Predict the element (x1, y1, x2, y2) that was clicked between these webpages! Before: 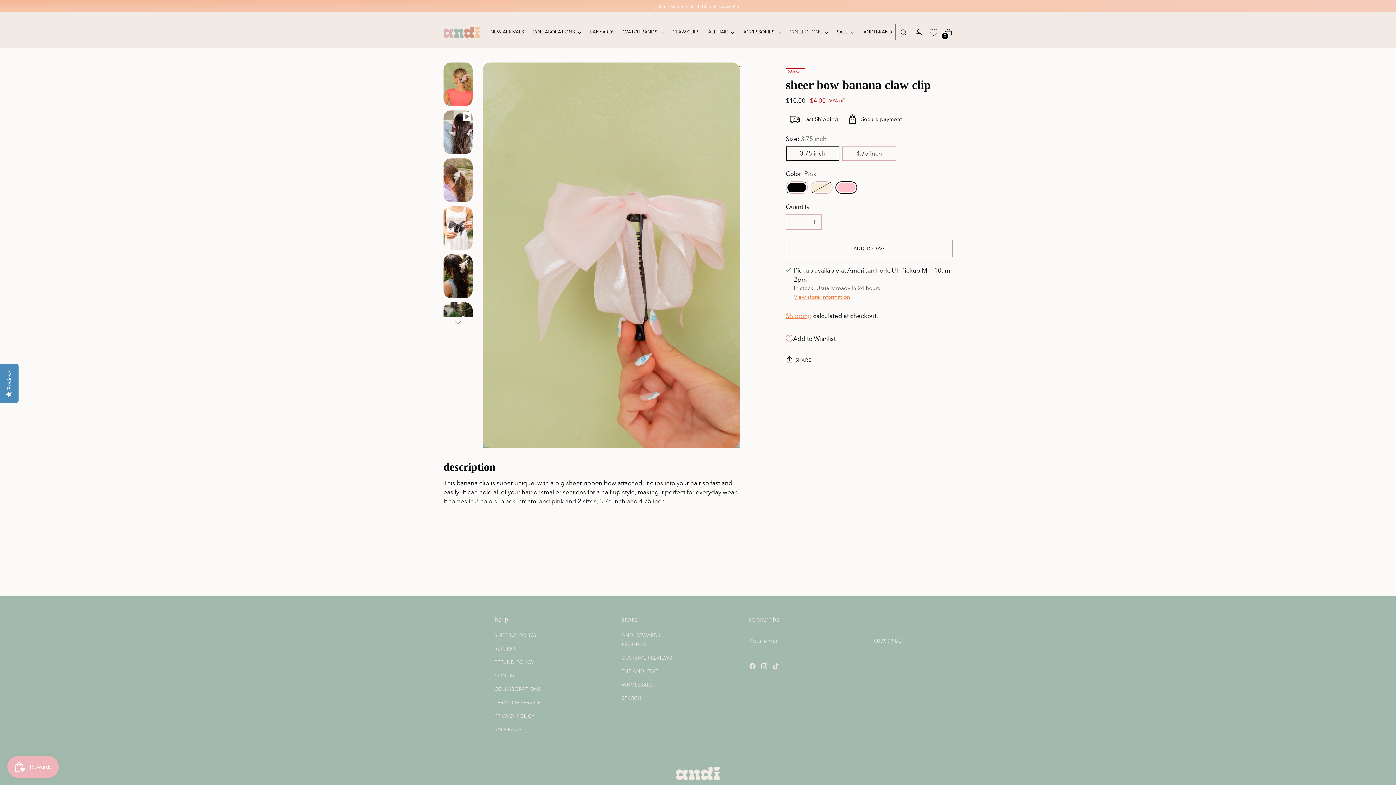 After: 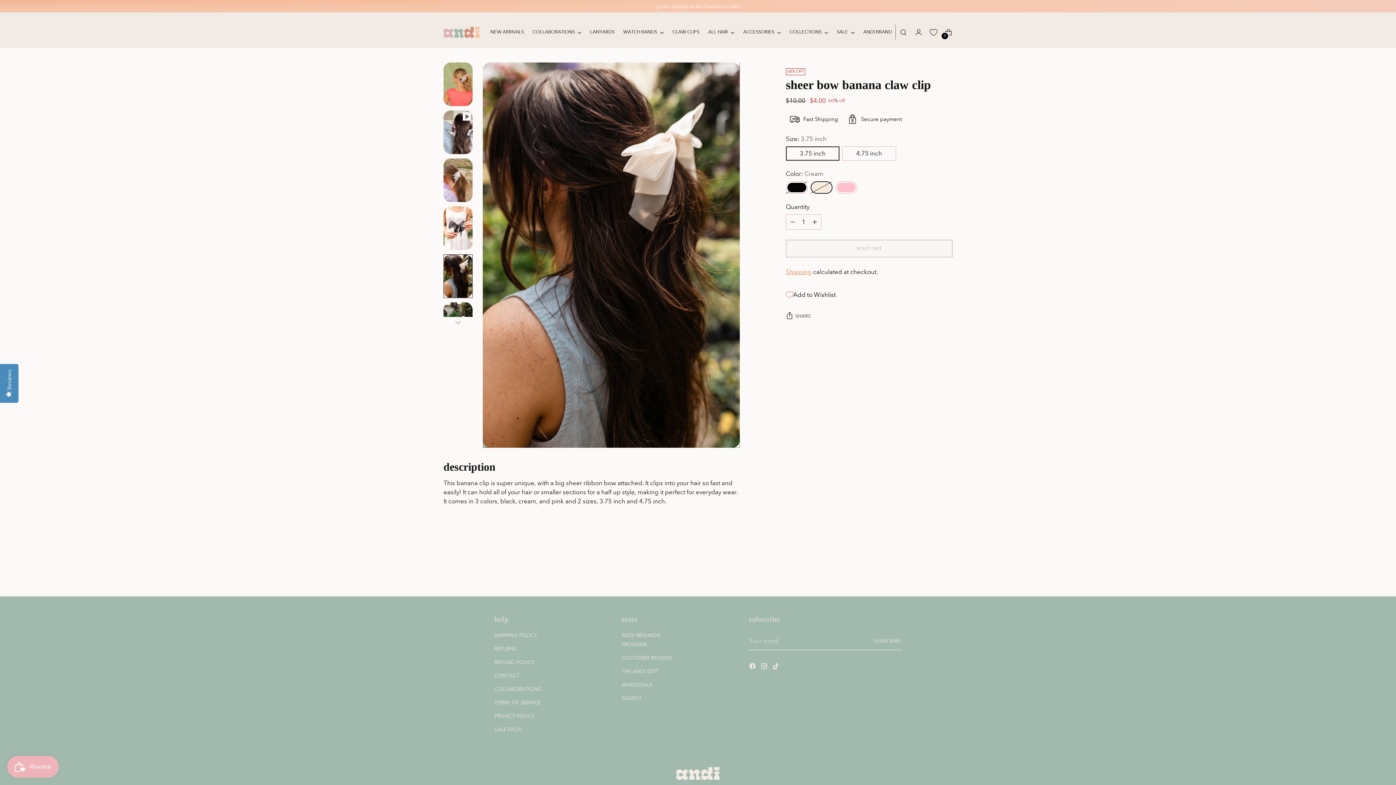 Action: bbox: (810, 181, 832, 193) label: Cream